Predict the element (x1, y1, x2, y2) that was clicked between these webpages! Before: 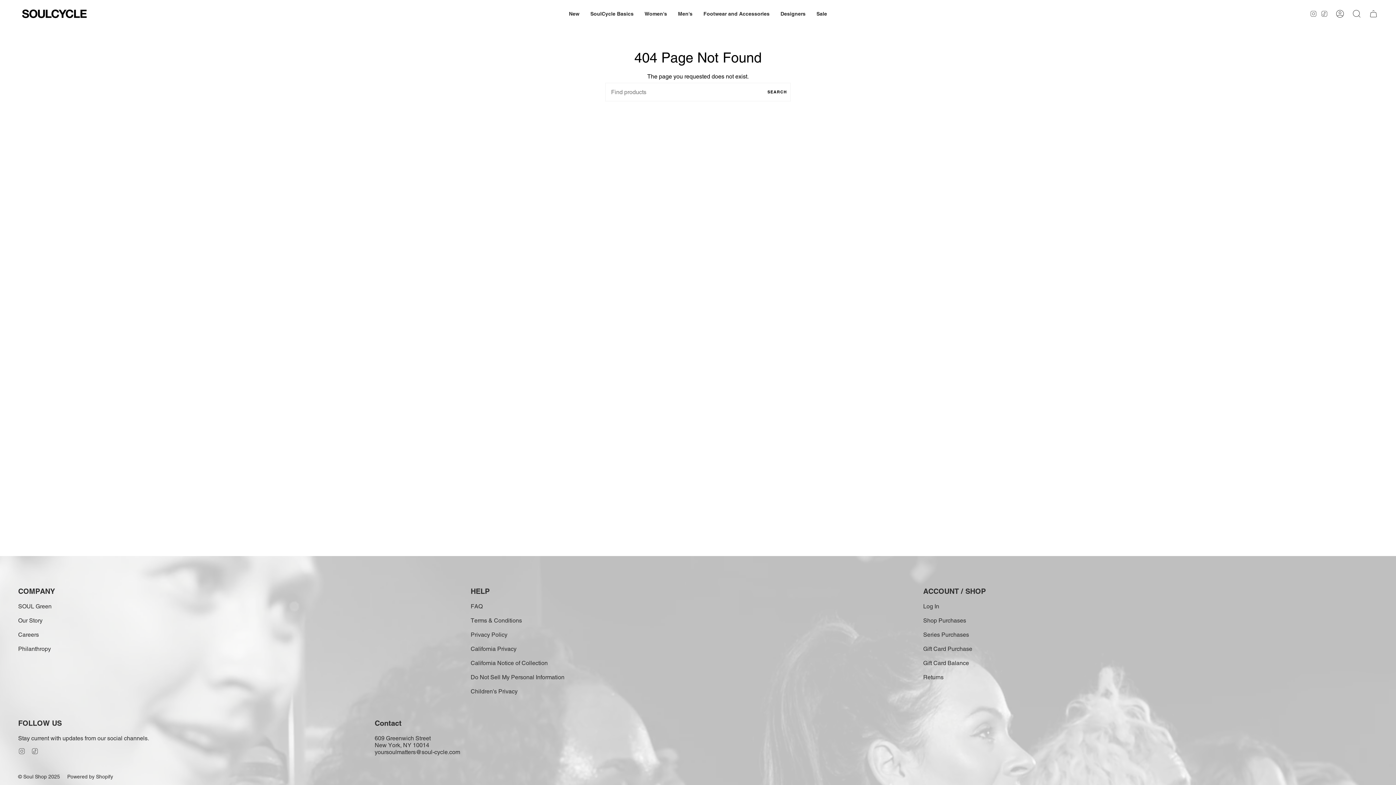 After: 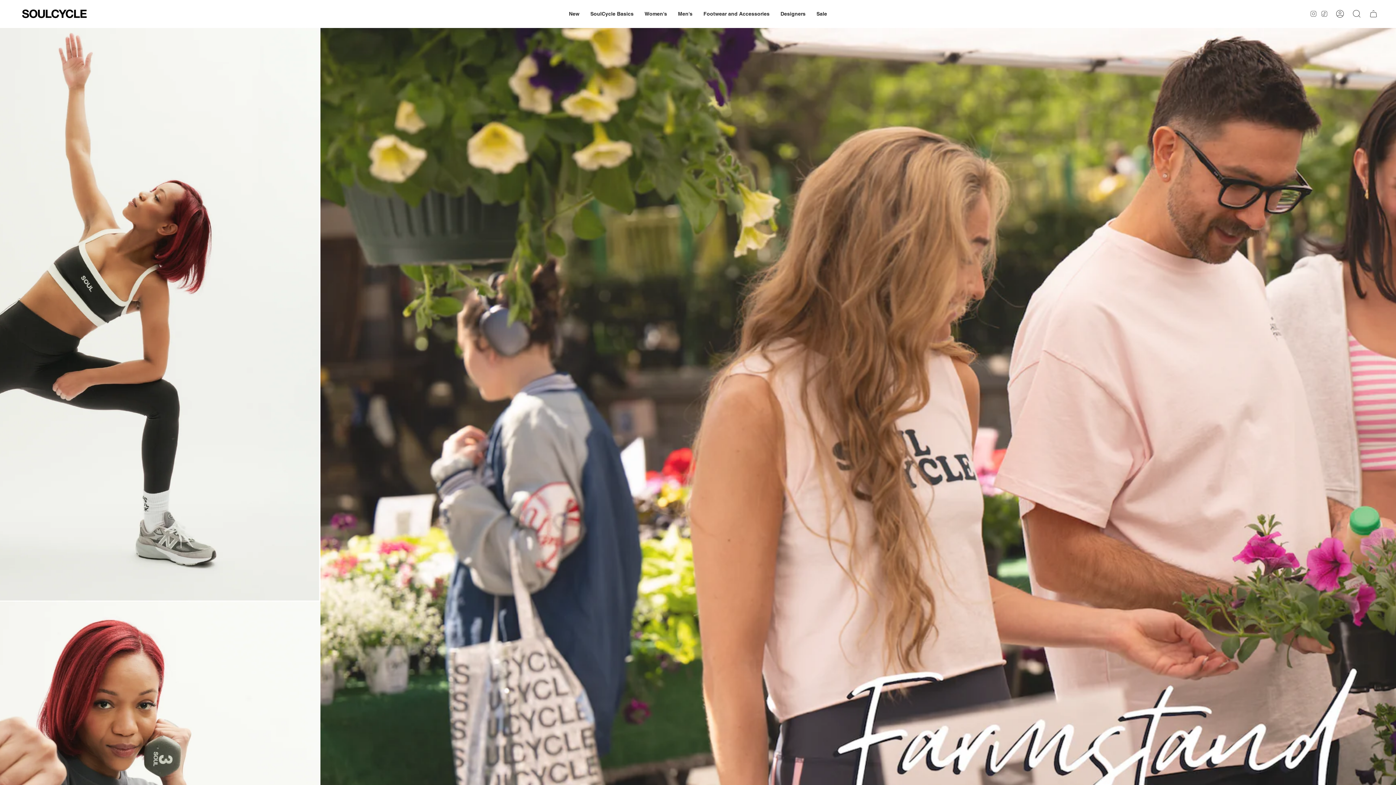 Action: bbox: (18, 774, 60, 780) label: © Soul Shop 2025